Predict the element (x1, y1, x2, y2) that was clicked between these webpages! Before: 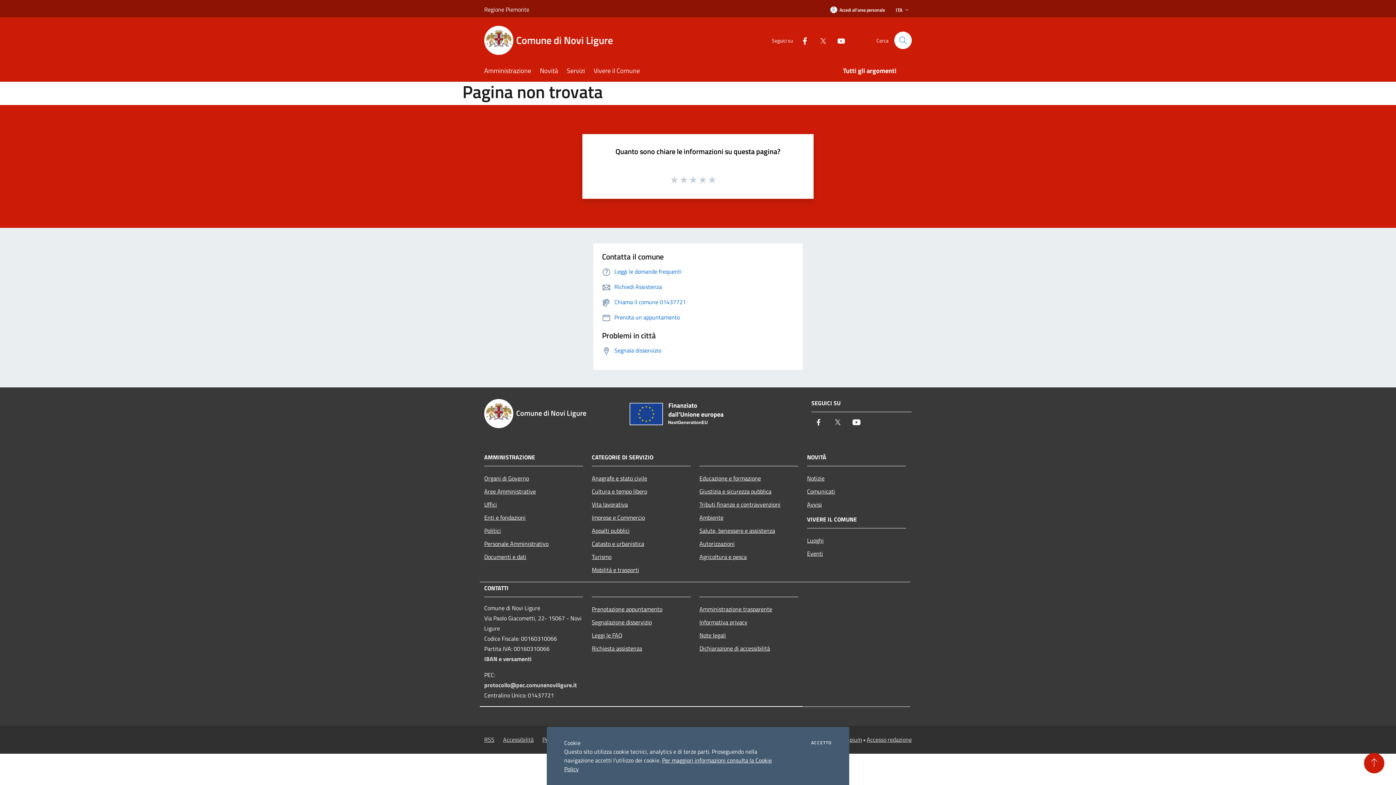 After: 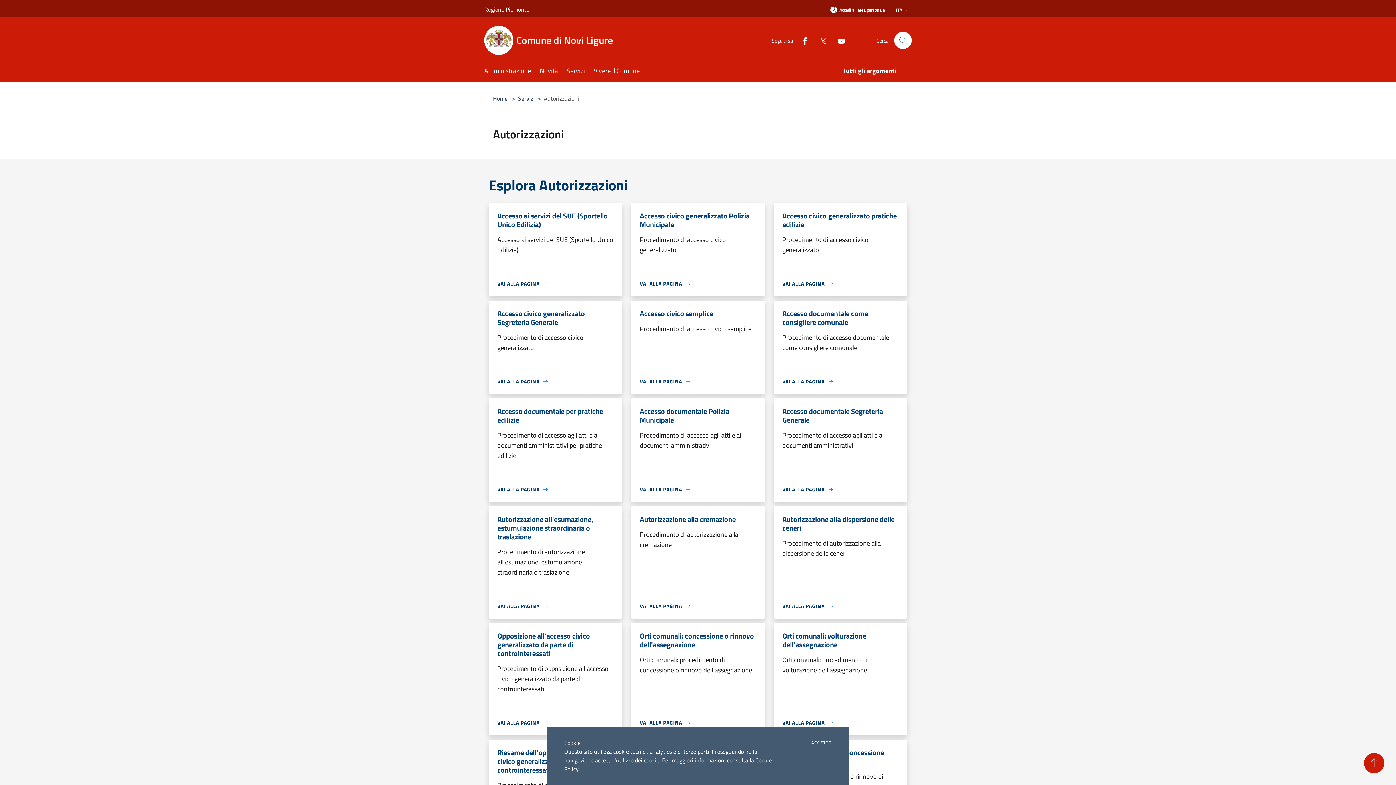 Action: label: Autorizzazioni bbox: (699, 537, 798, 550)